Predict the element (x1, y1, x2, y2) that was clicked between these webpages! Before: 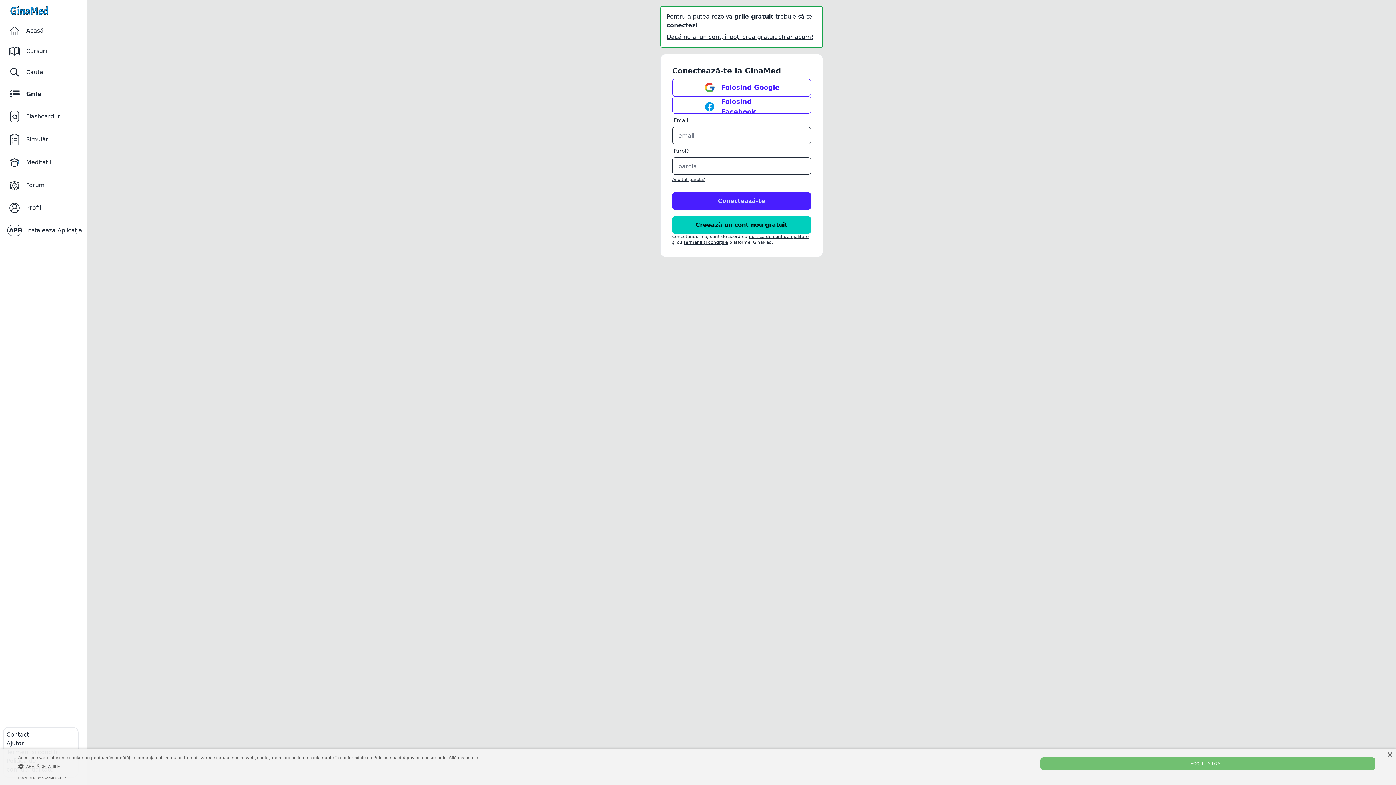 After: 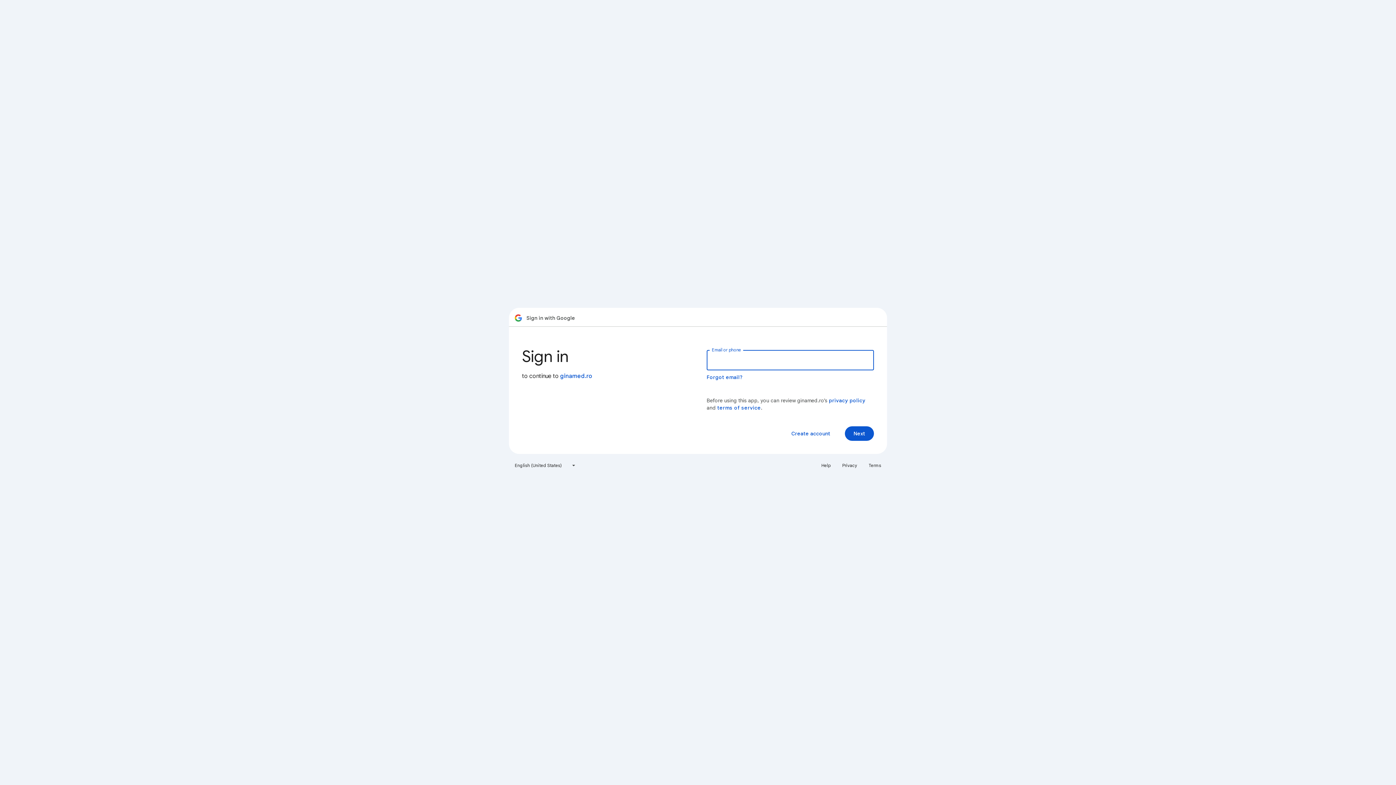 Action: bbox: (672, 78, 811, 96) label: Folosind Google